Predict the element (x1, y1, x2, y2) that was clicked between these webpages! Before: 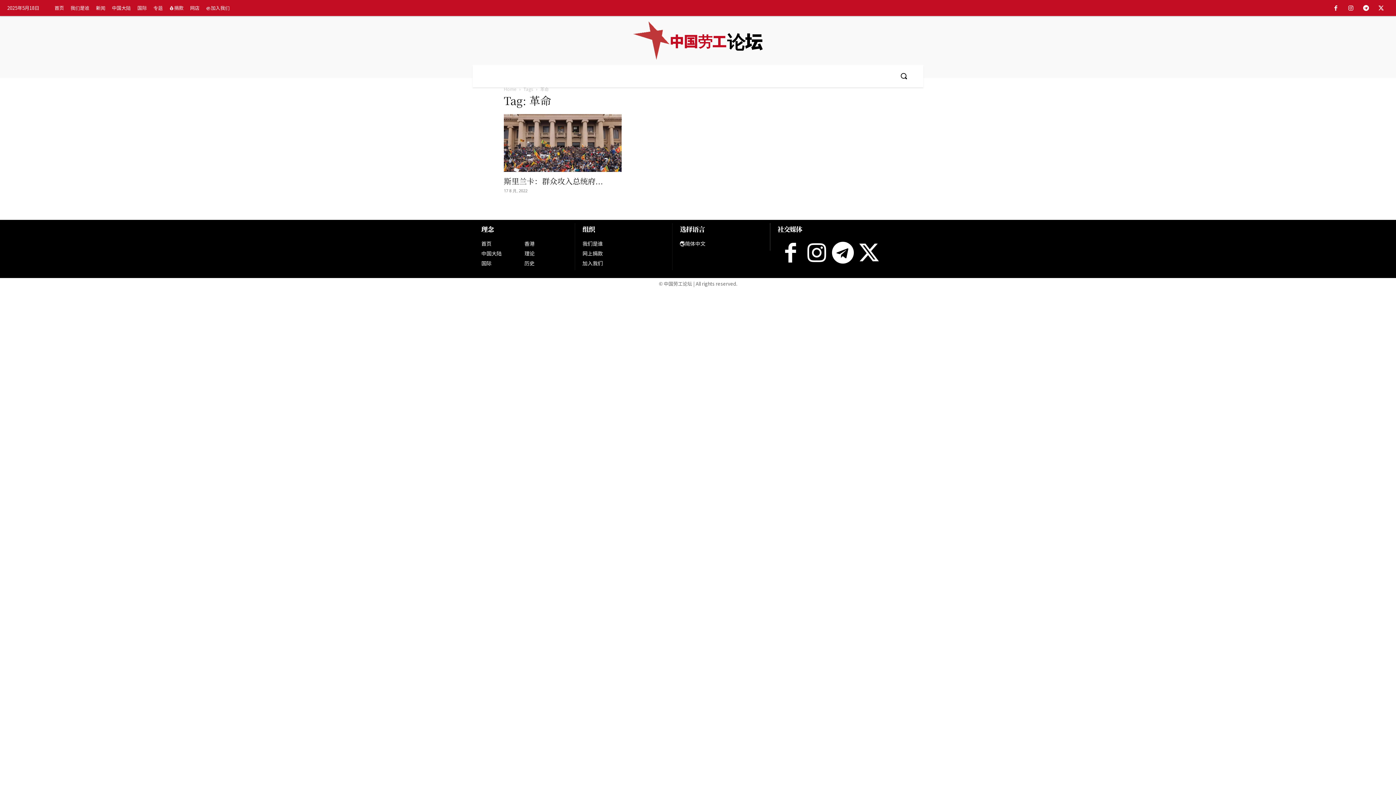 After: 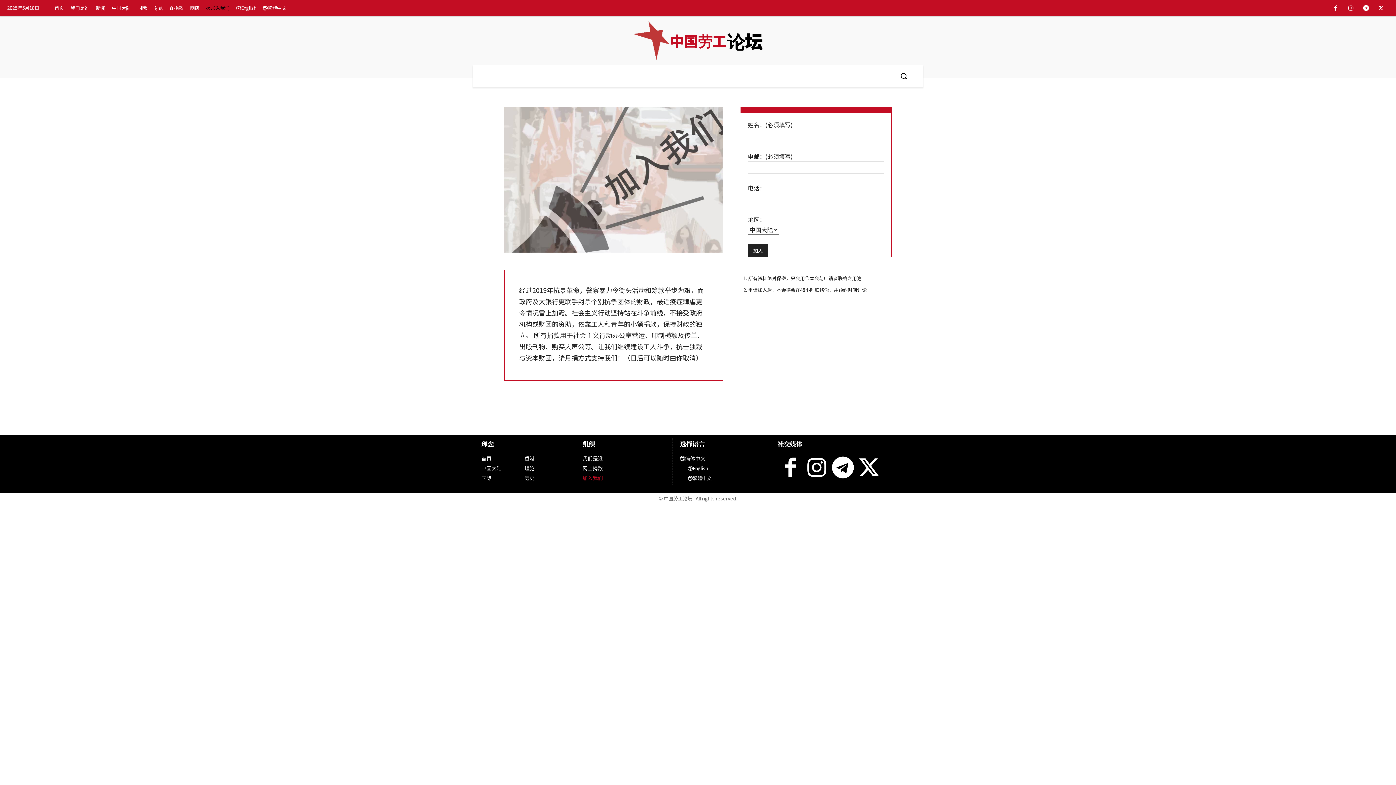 Action: bbox: (706, 65, 745, 87) label: ✊加入我们